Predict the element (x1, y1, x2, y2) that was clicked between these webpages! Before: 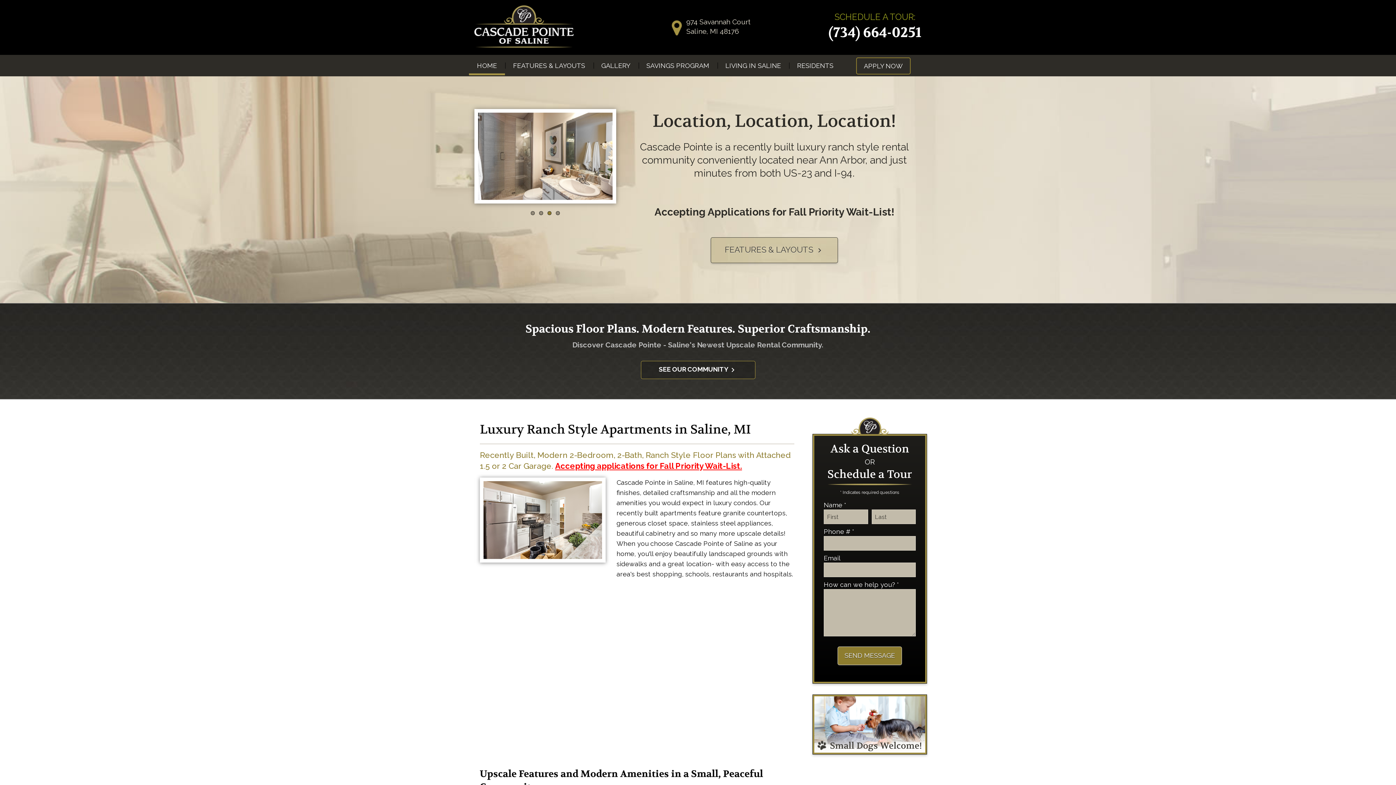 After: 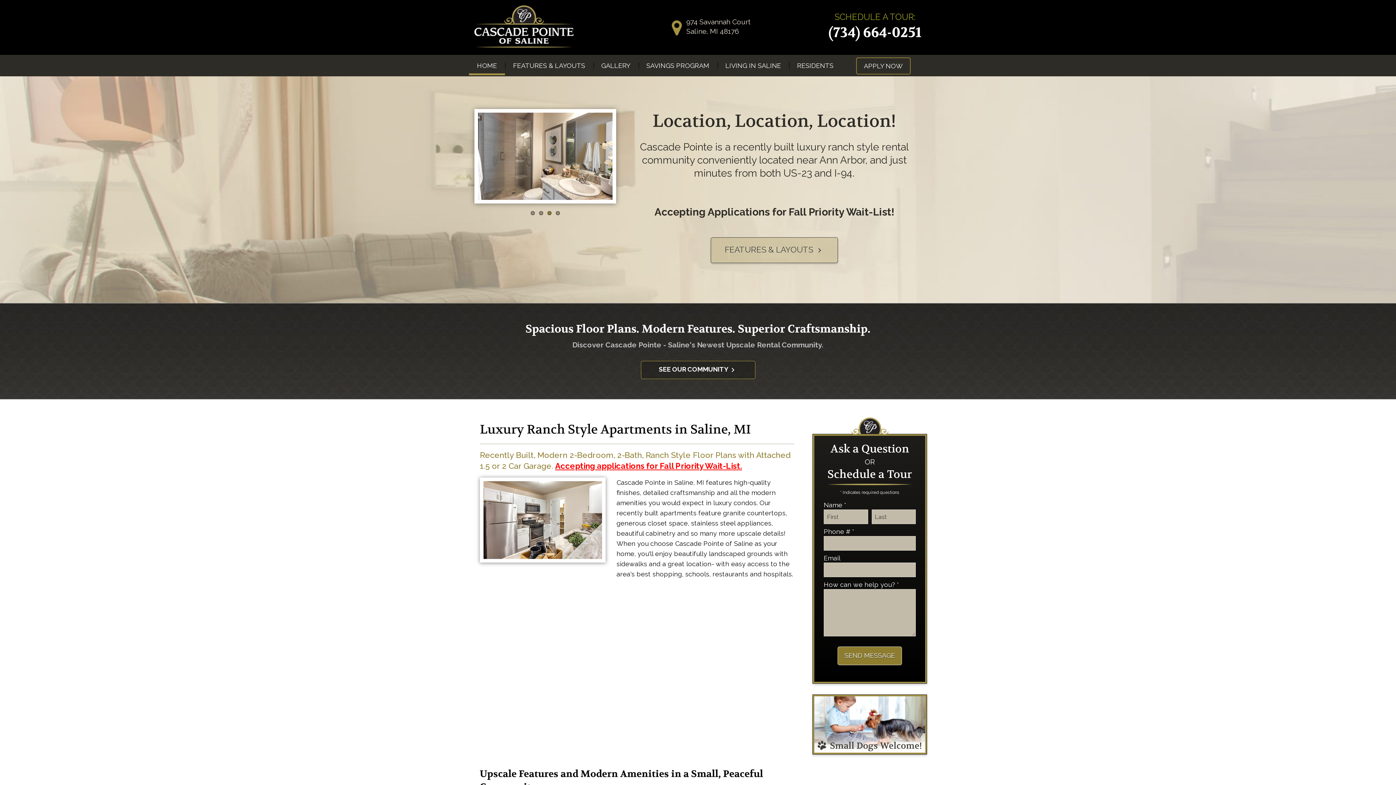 Action: bbox: (555, 211, 559, 215) label: 4